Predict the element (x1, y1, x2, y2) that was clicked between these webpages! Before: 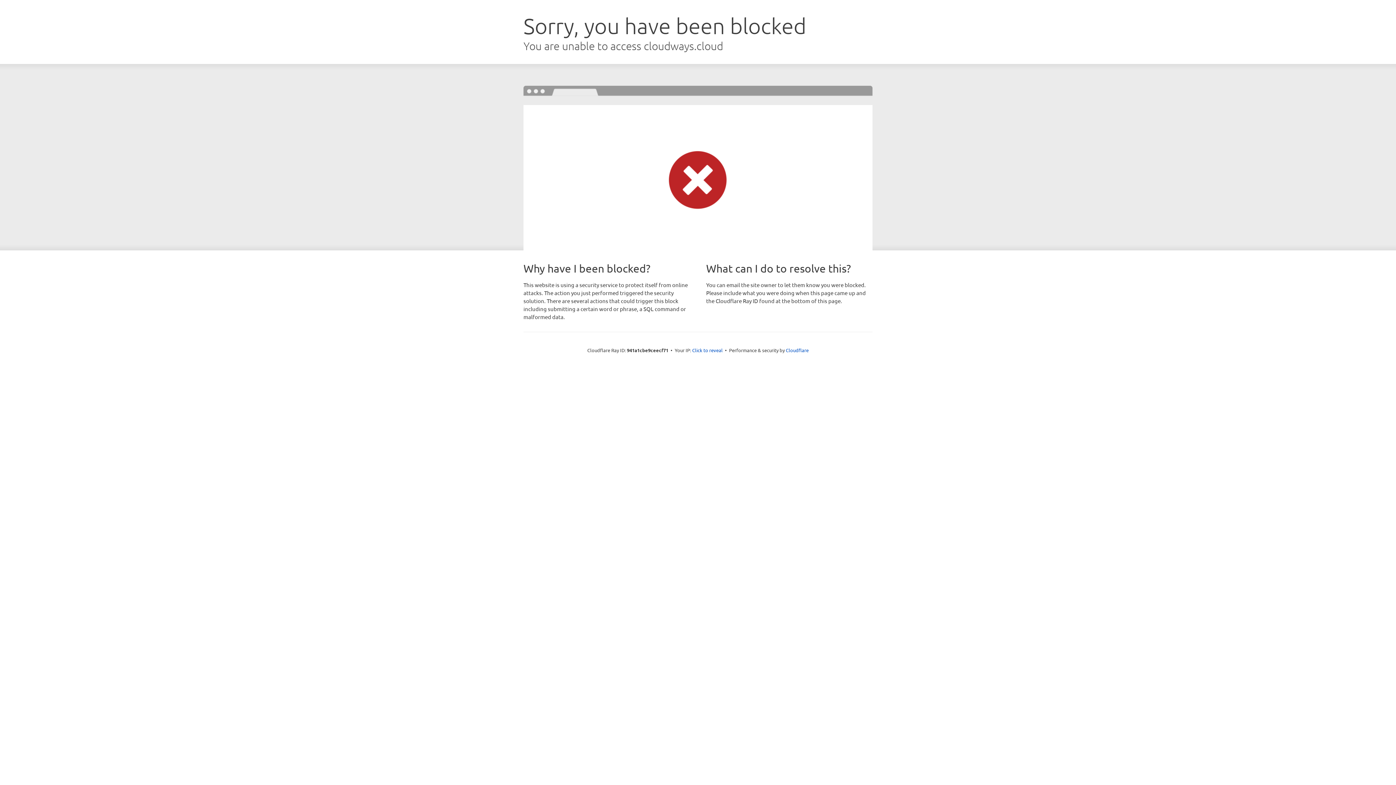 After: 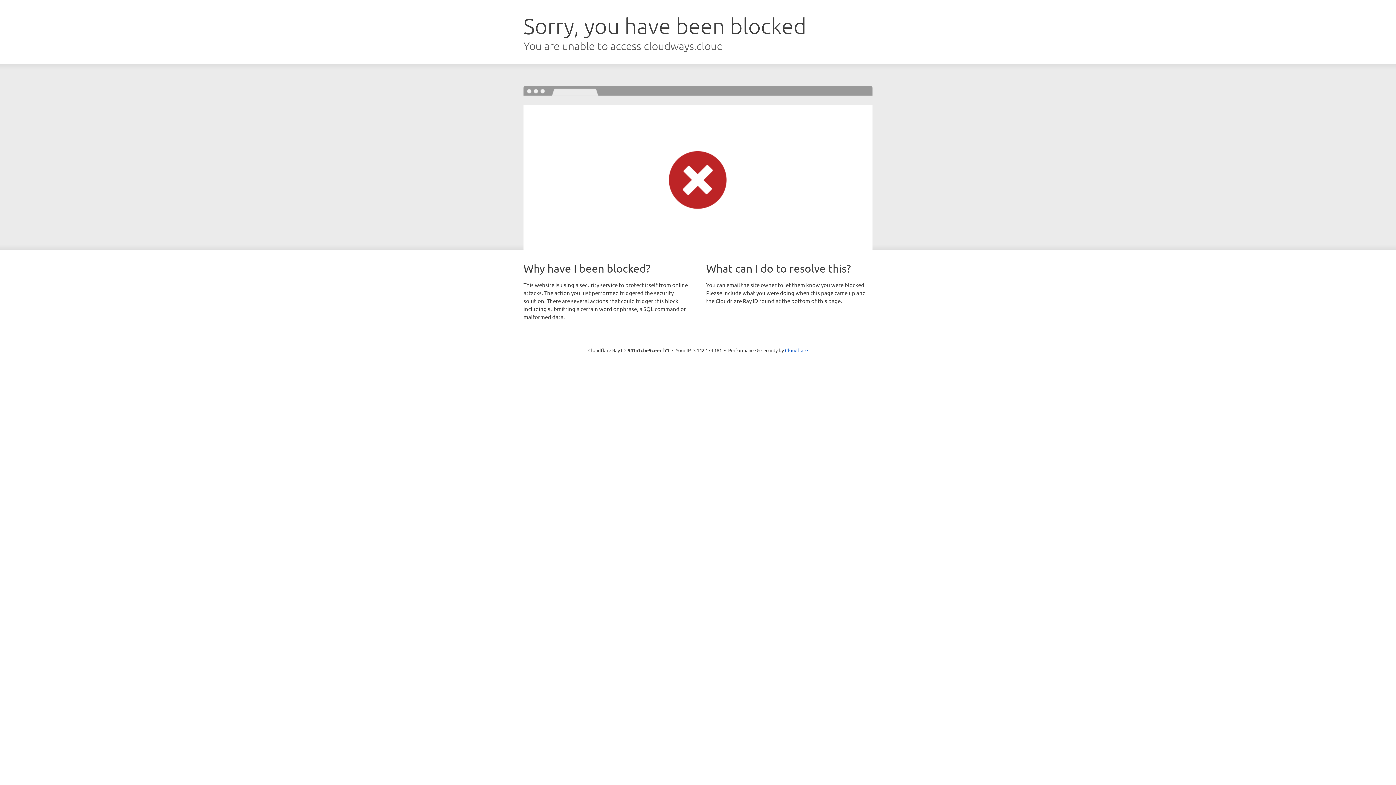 Action: label: Click to reveal bbox: (692, 346, 722, 353)